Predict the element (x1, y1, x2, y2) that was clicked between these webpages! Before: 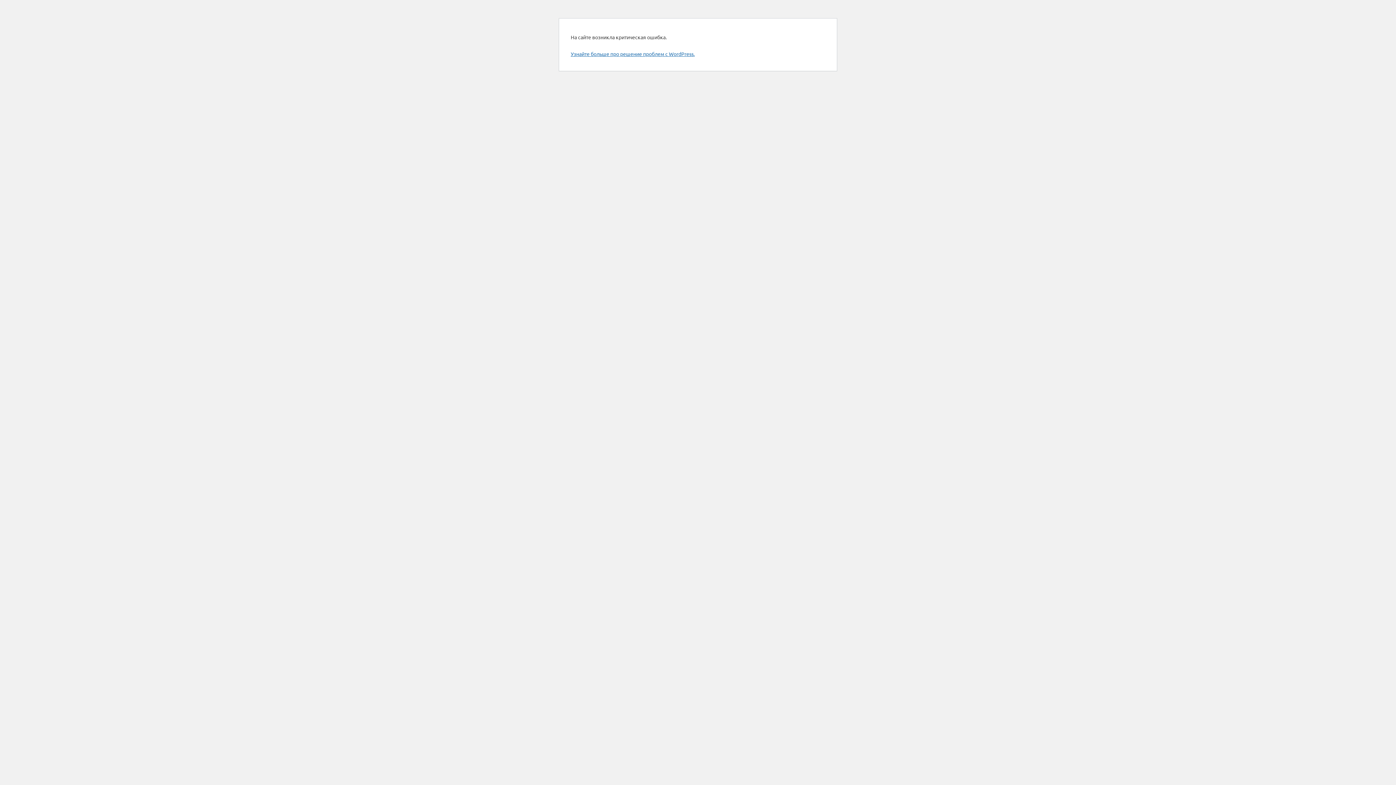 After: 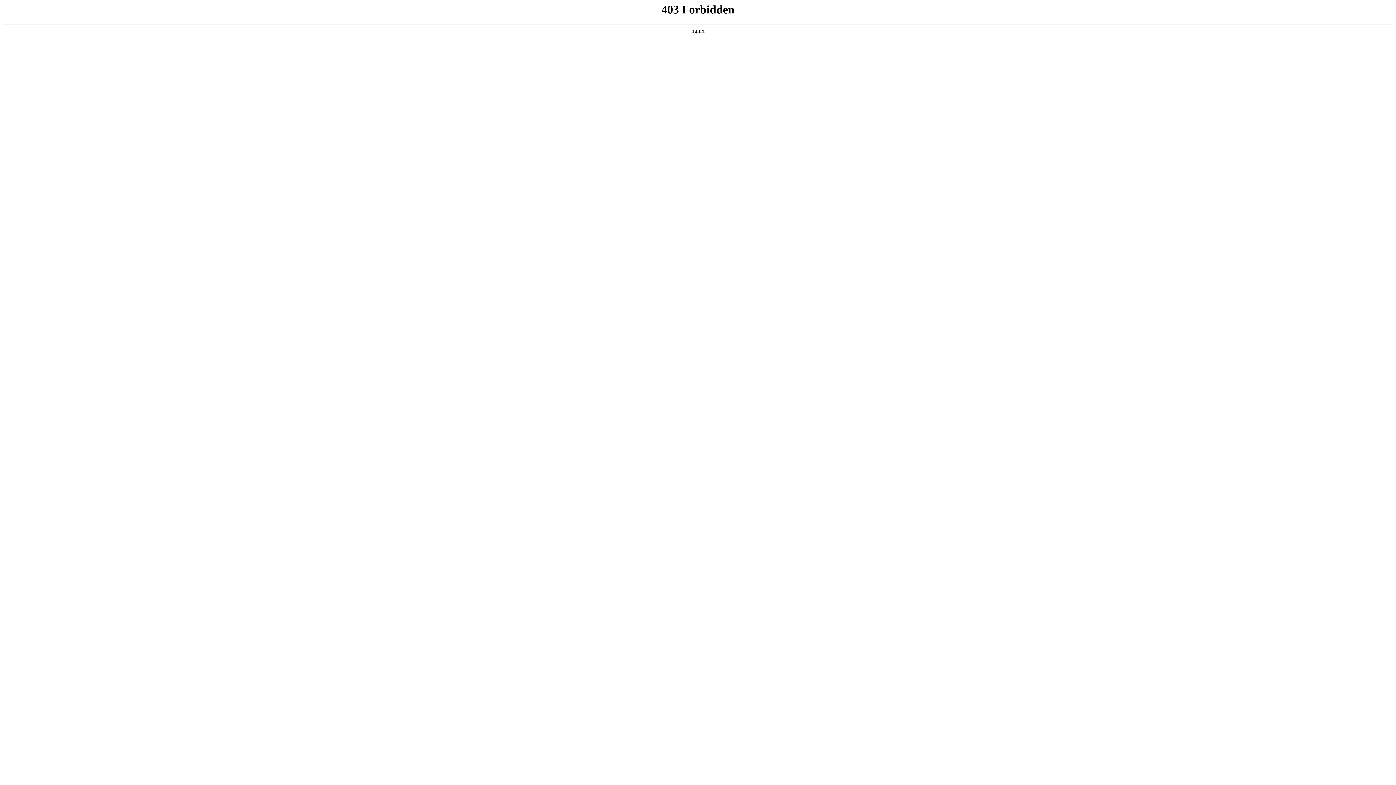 Action: label: Узнайте больше про решение проблем с WordPress. bbox: (570, 50, 694, 57)